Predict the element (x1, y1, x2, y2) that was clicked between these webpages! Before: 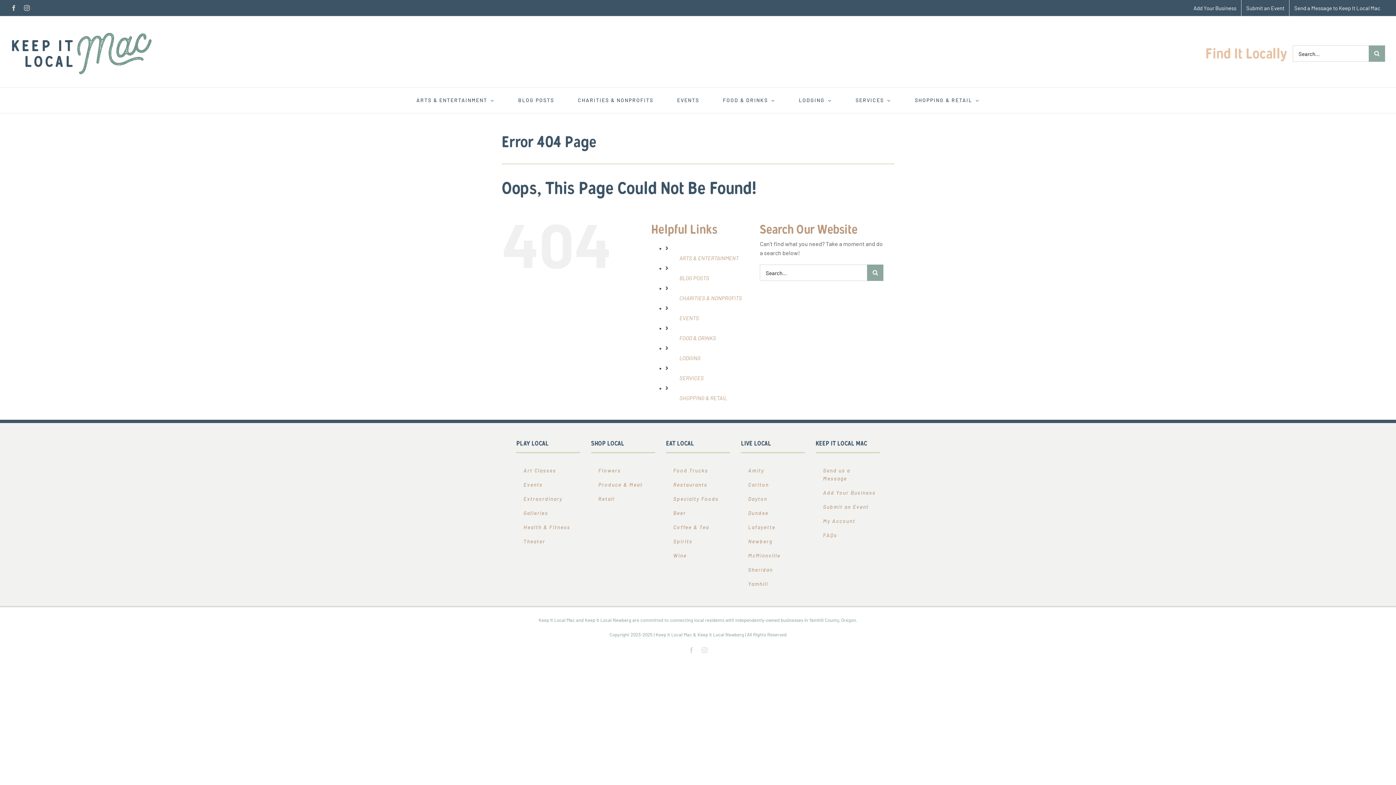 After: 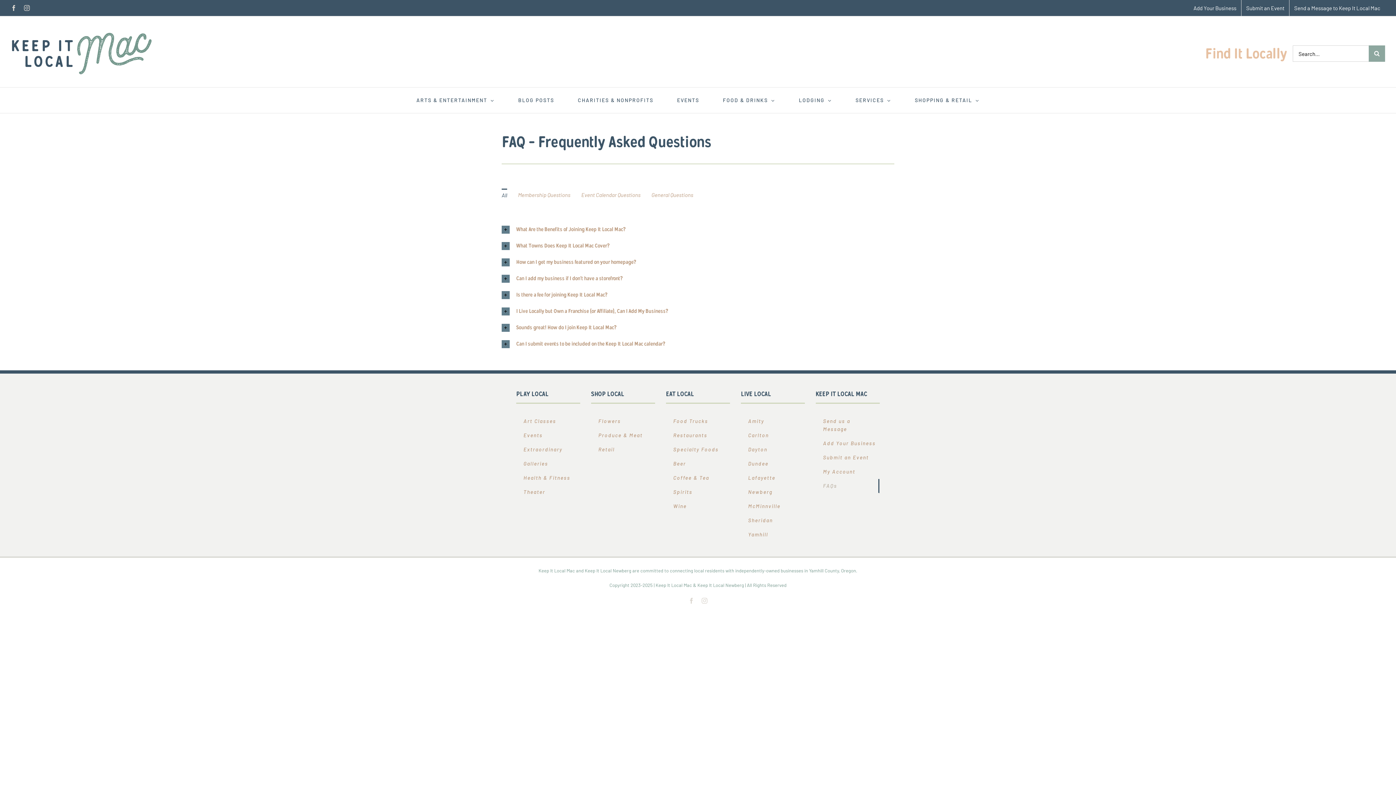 Action: bbox: (816, 528, 879, 542) label: FAQs